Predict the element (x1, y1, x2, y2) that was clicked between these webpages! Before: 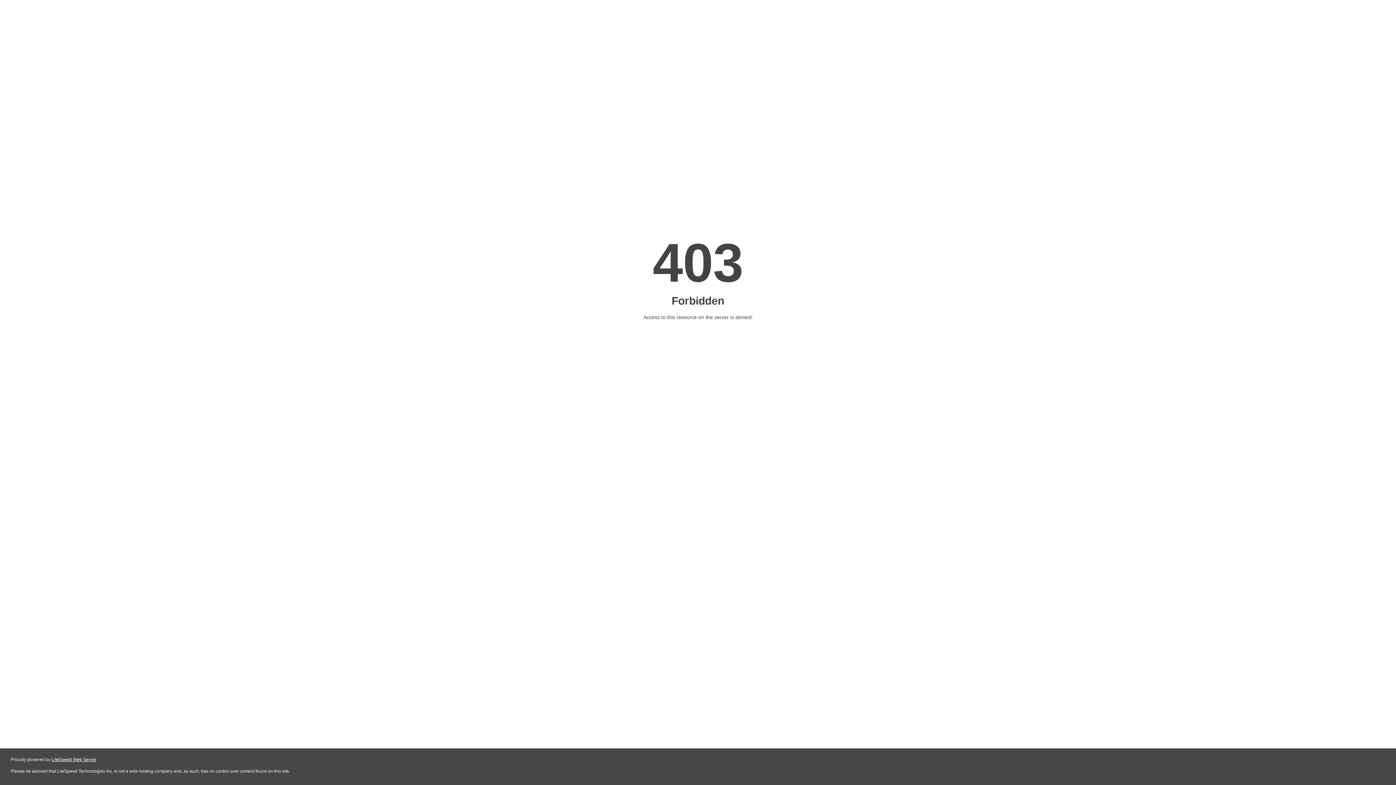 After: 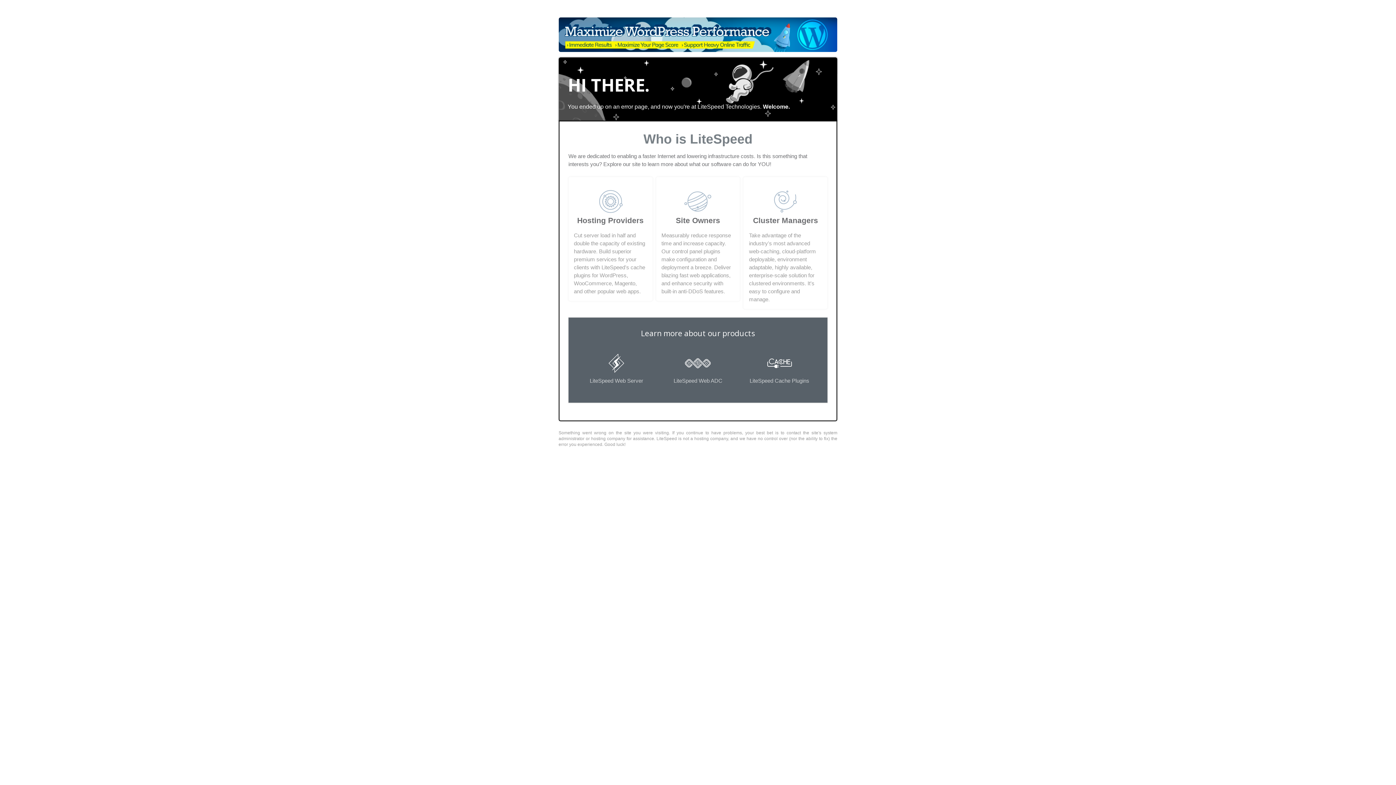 Action: label: LiteSpeed Web Server bbox: (51, 757, 96, 762)